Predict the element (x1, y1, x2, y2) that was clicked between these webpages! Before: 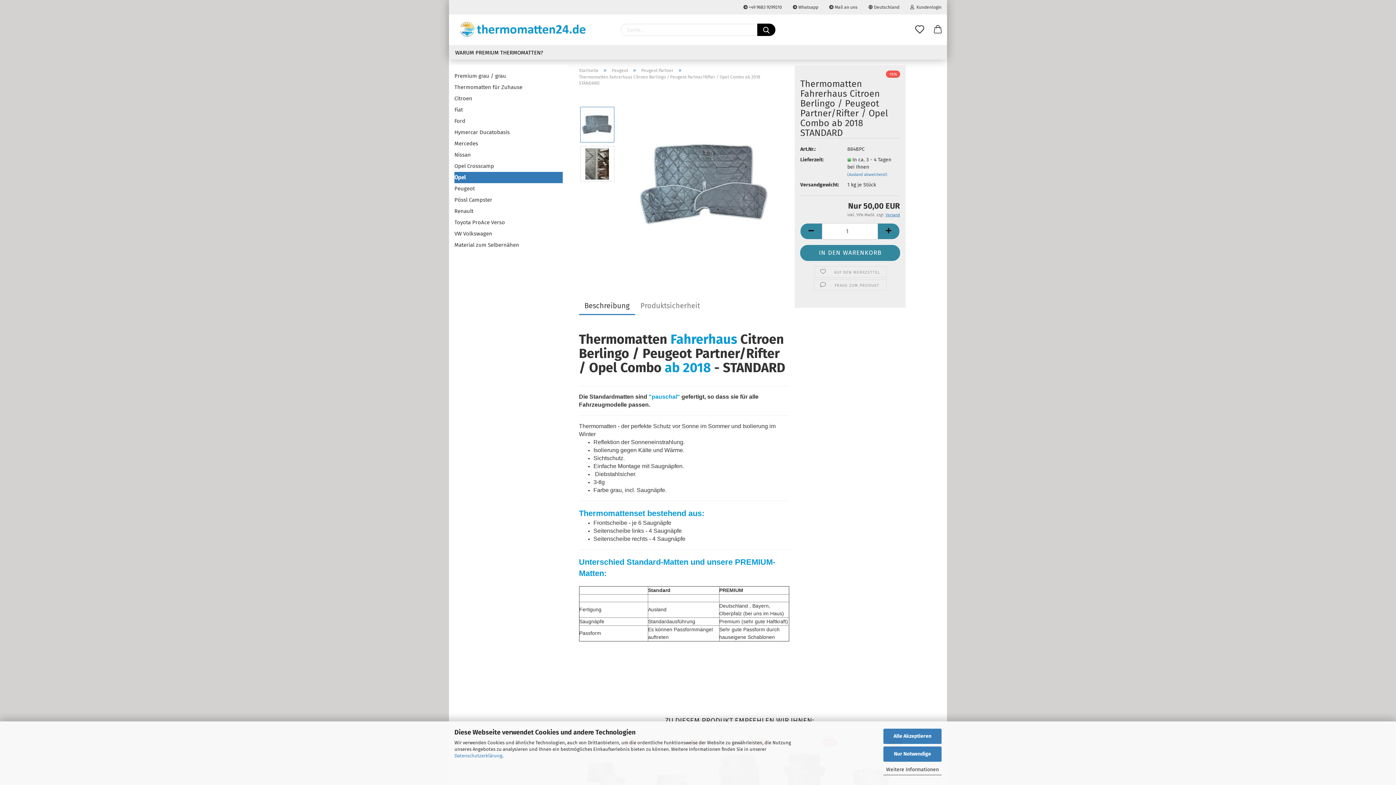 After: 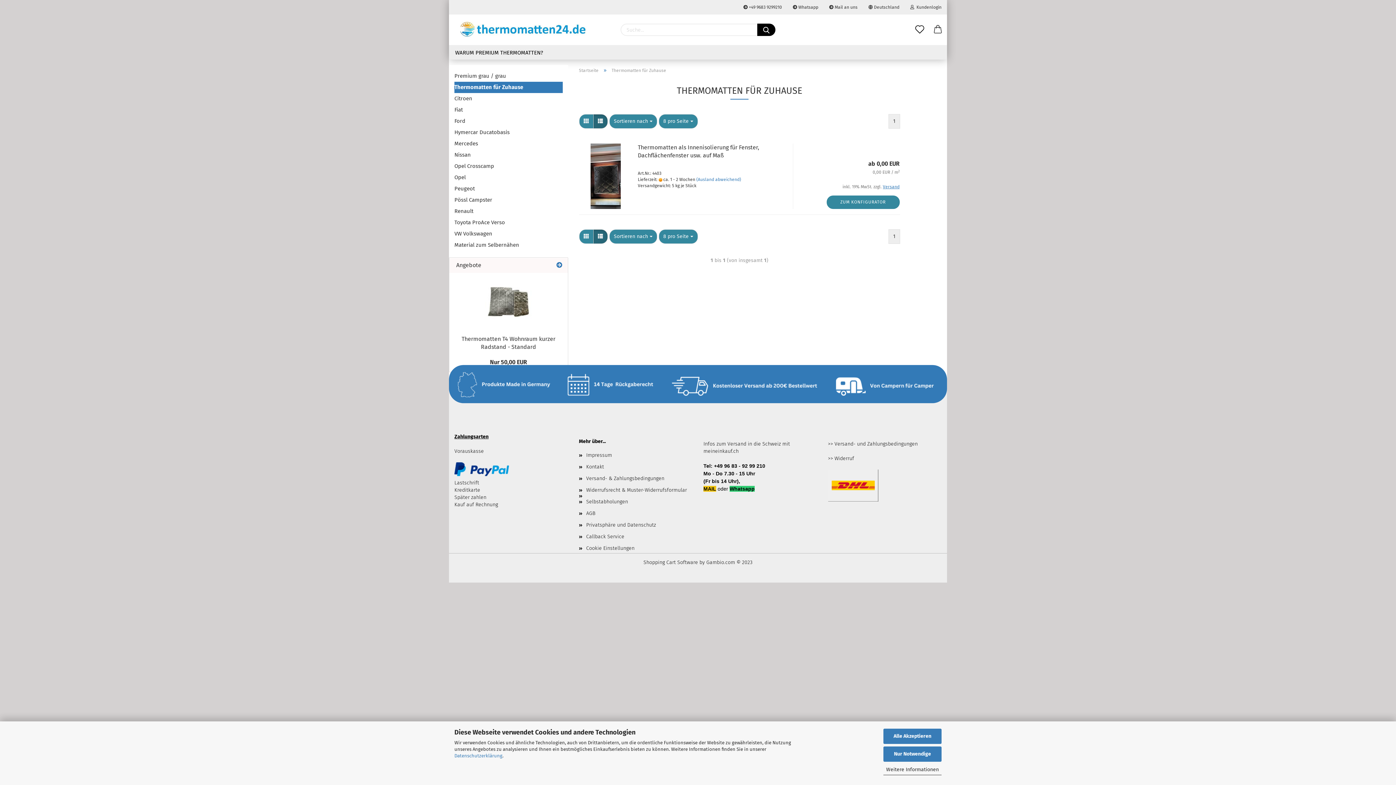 Action: bbox: (454, 81, 562, 93) label: Thermomatten für Zuhause